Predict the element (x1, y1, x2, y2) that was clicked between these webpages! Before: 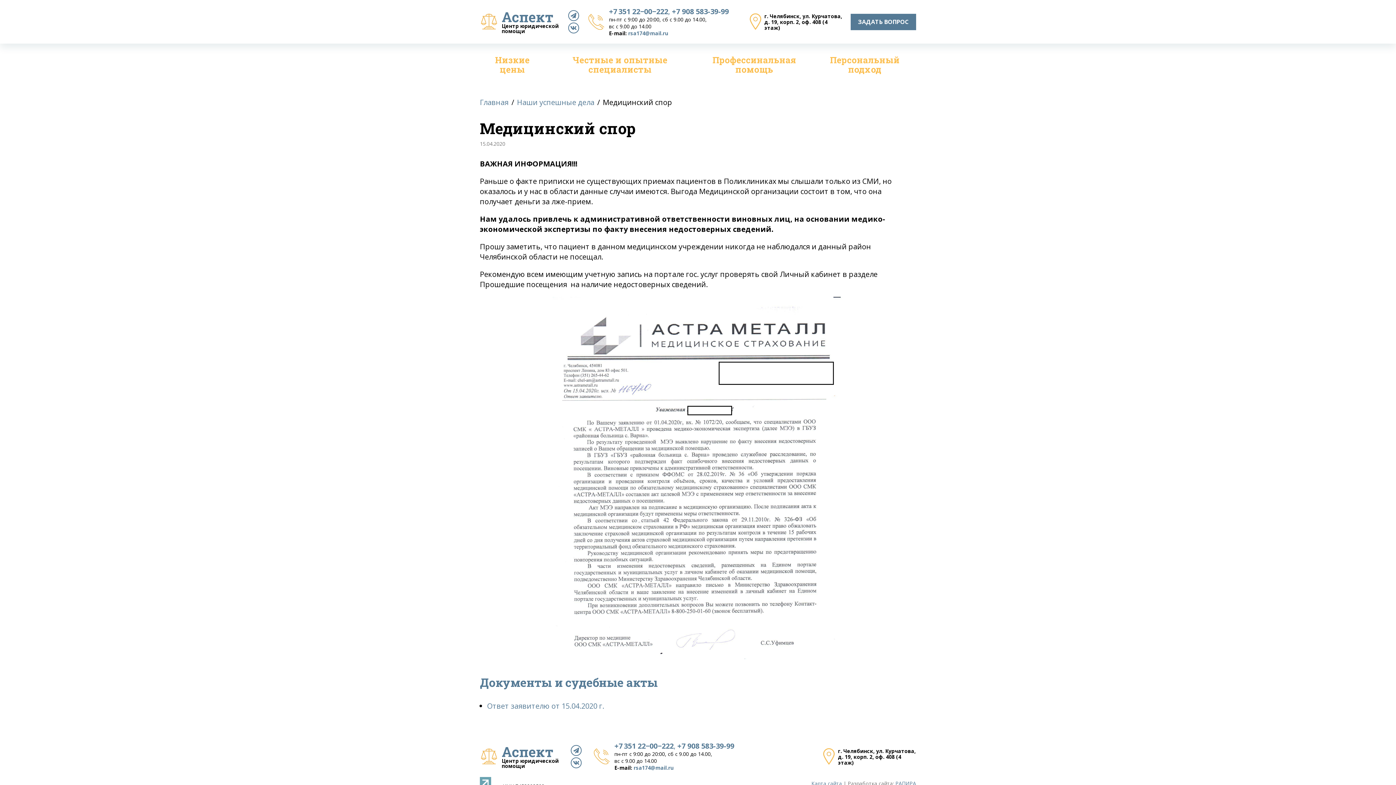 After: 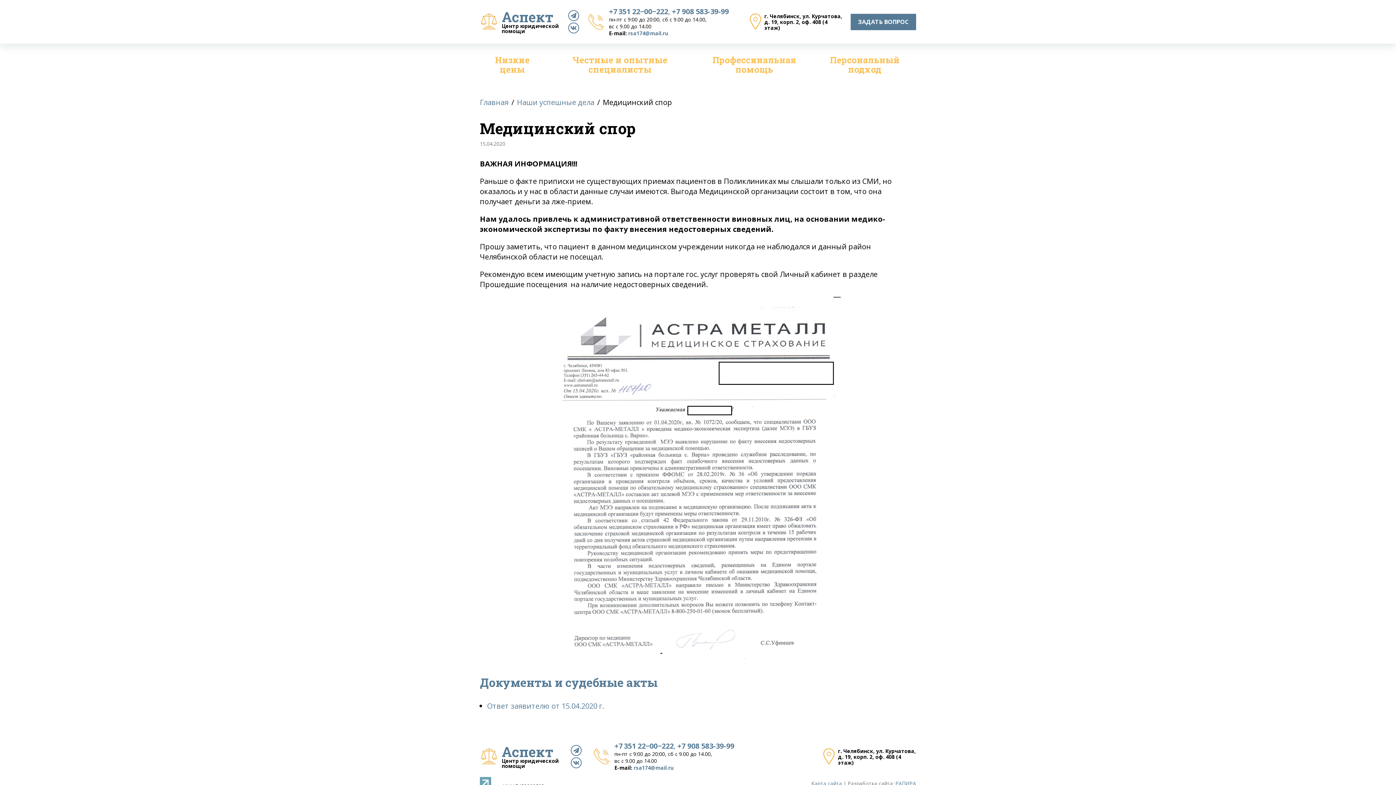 Action: bbox: (570, 757, 581, 768)